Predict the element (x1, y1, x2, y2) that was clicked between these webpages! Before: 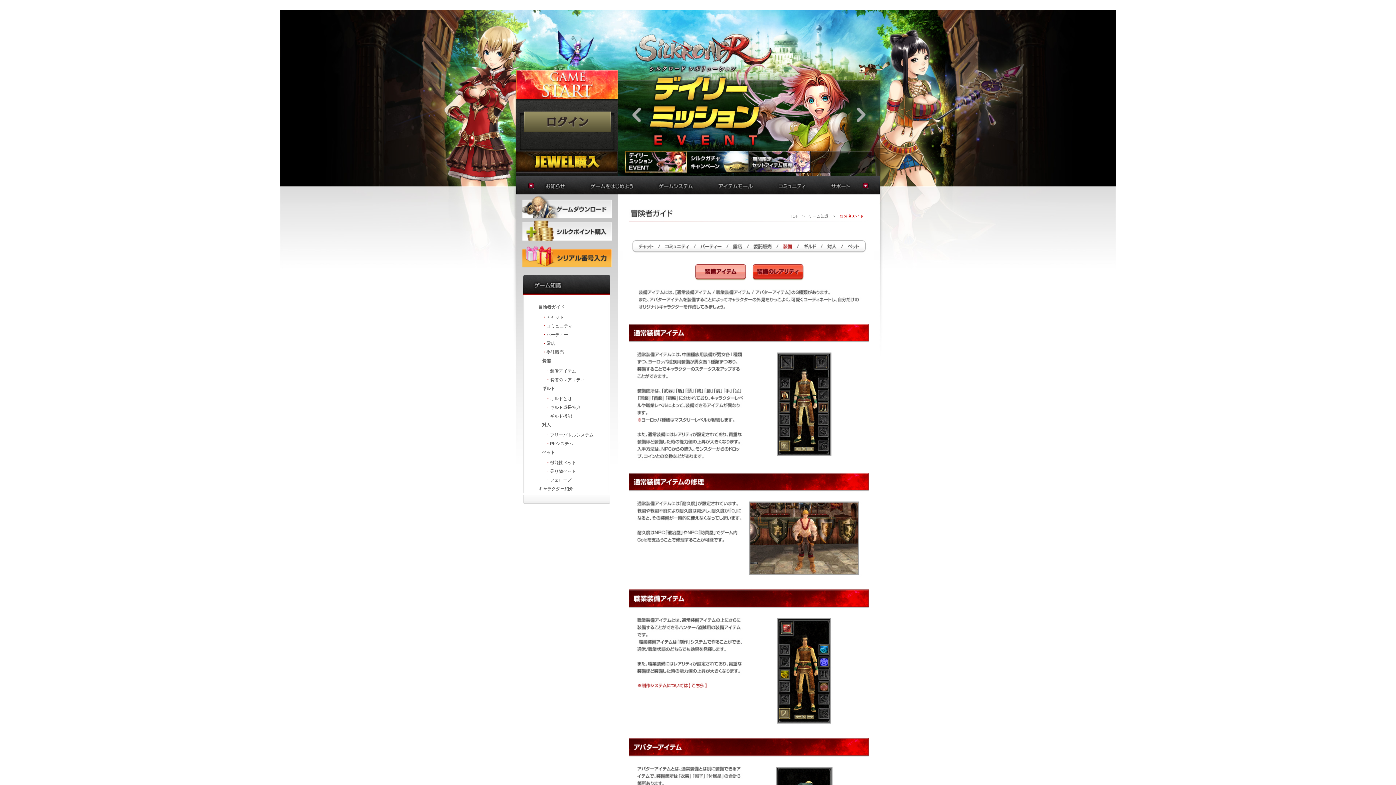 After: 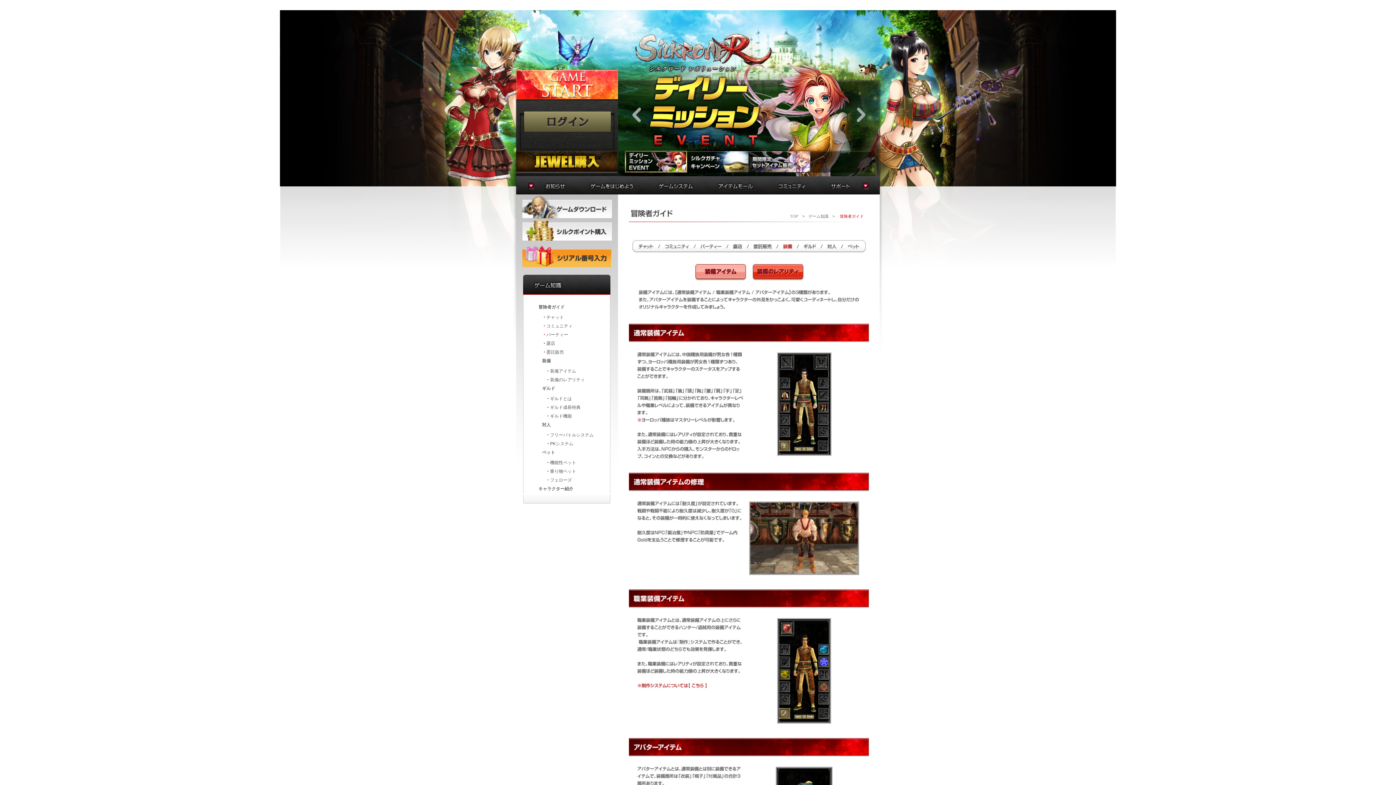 Action: bbox: (857, 118, 865, 123)